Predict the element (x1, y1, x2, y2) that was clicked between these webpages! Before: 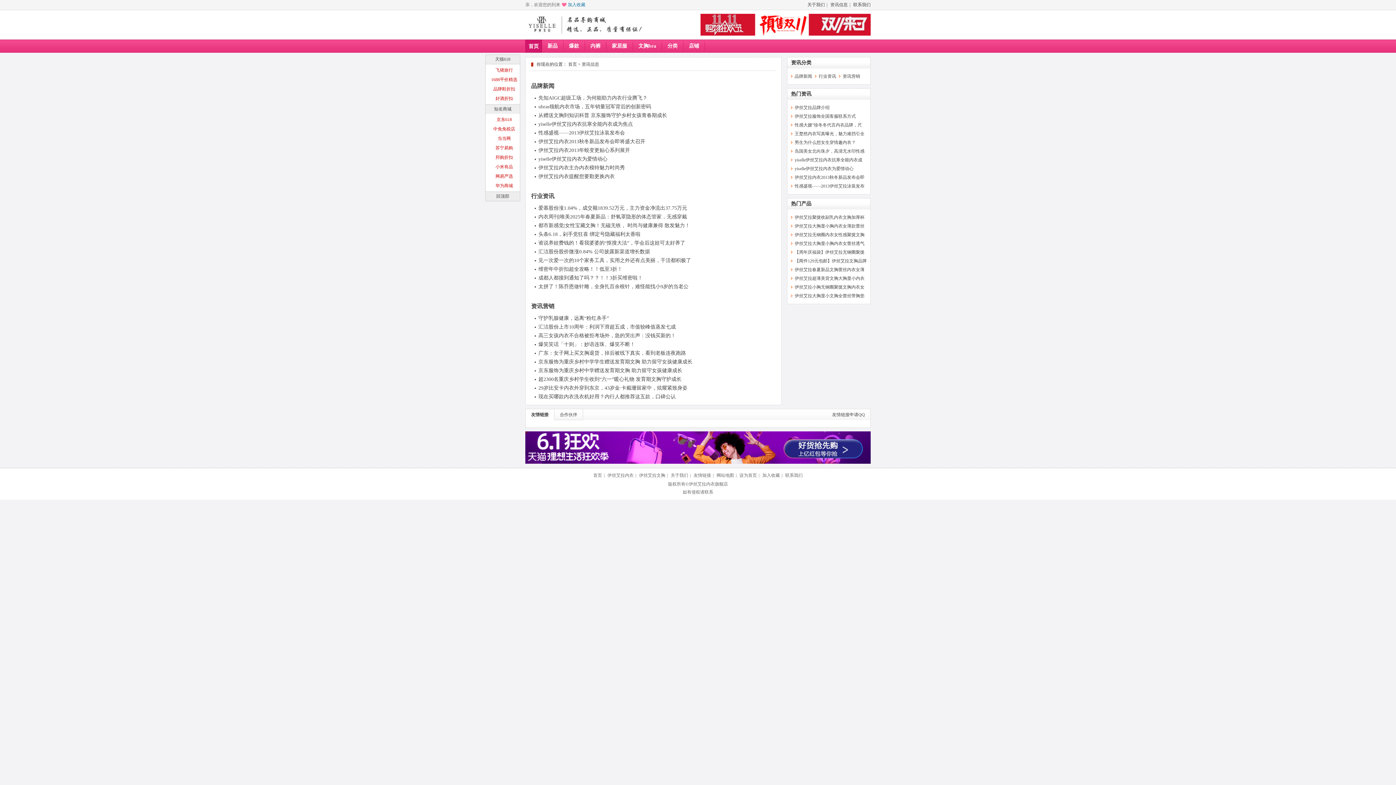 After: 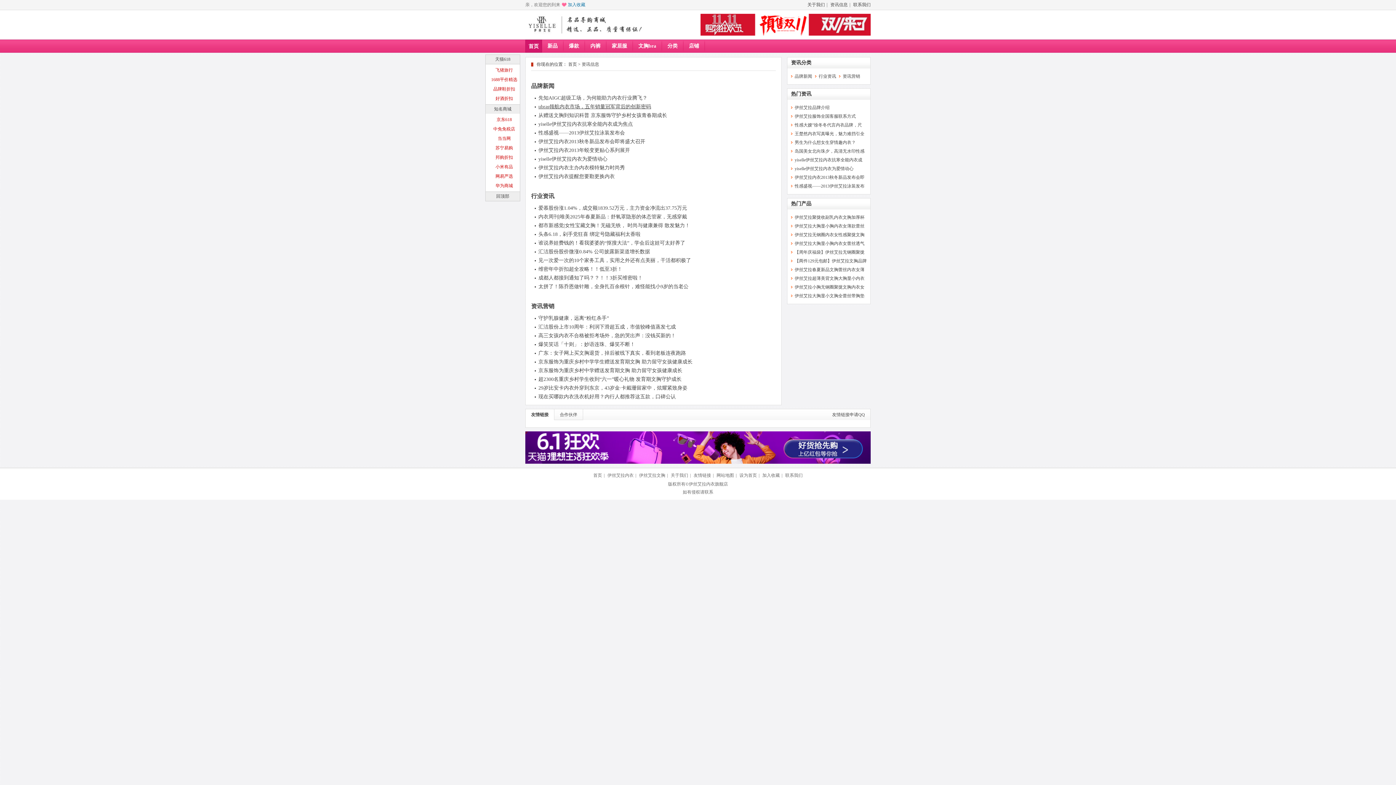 Action: bbox: (538, 104, 651, 109) label: ubras领航内衣市场，五年销量冠军背后的创新密码